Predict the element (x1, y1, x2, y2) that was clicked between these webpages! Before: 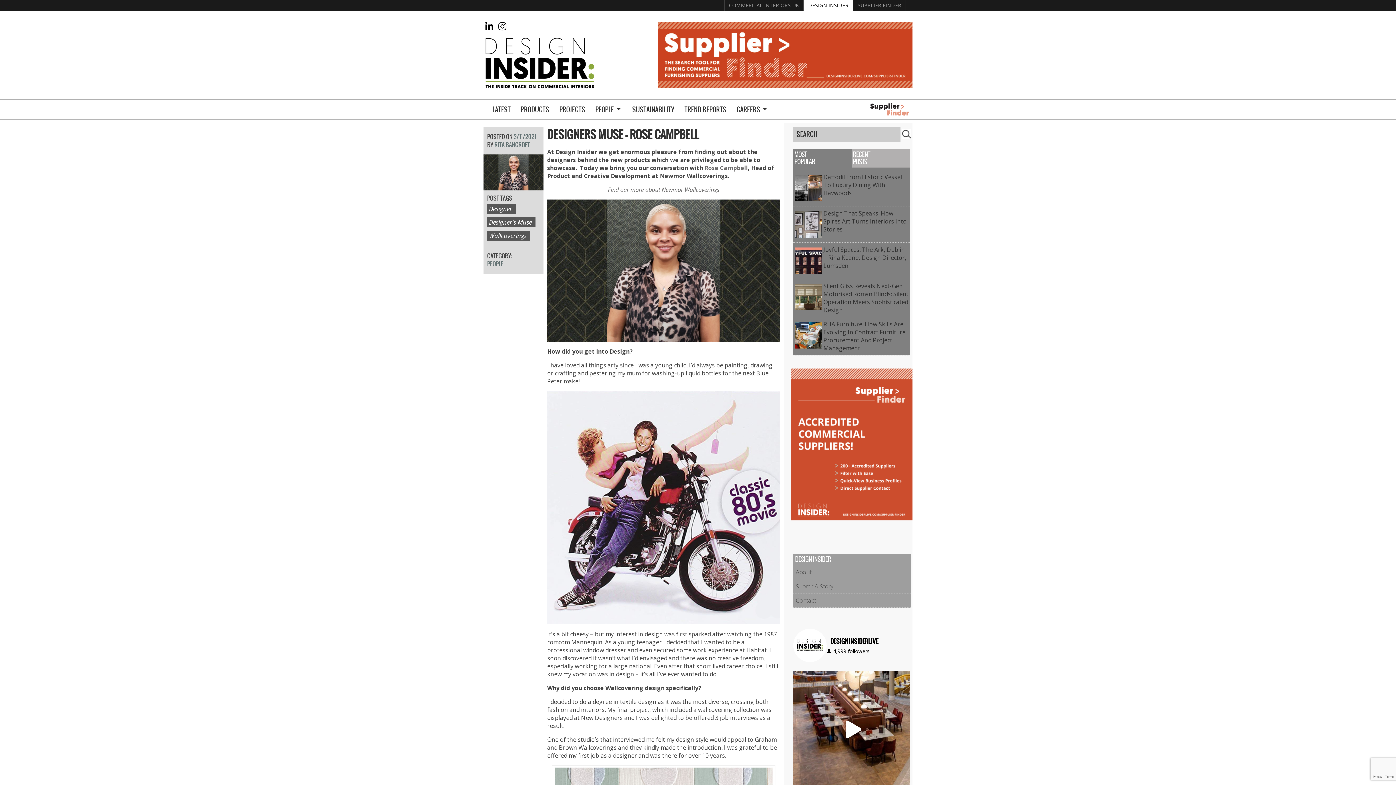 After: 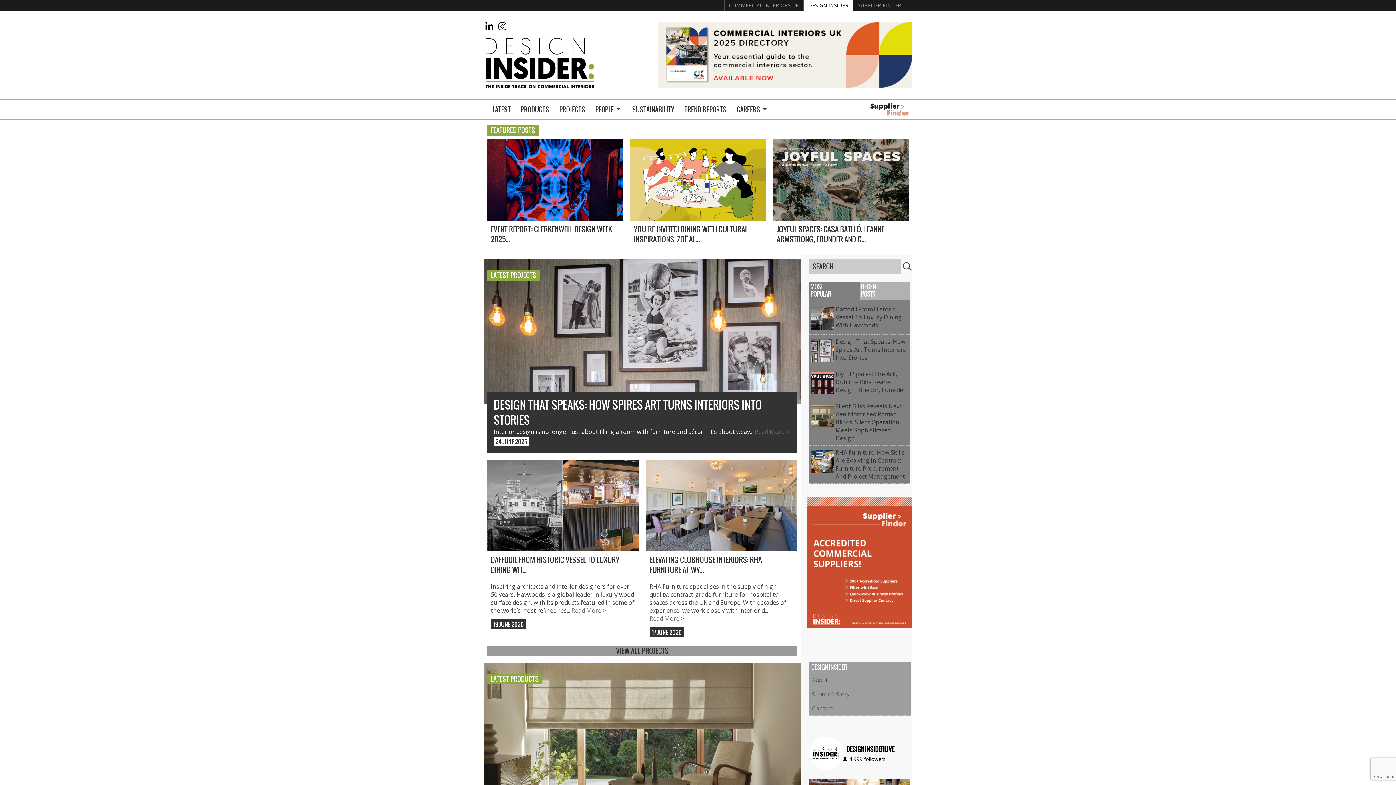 Action: bbox: (804, 0, 853, 10) label: DESIGN INSIDER